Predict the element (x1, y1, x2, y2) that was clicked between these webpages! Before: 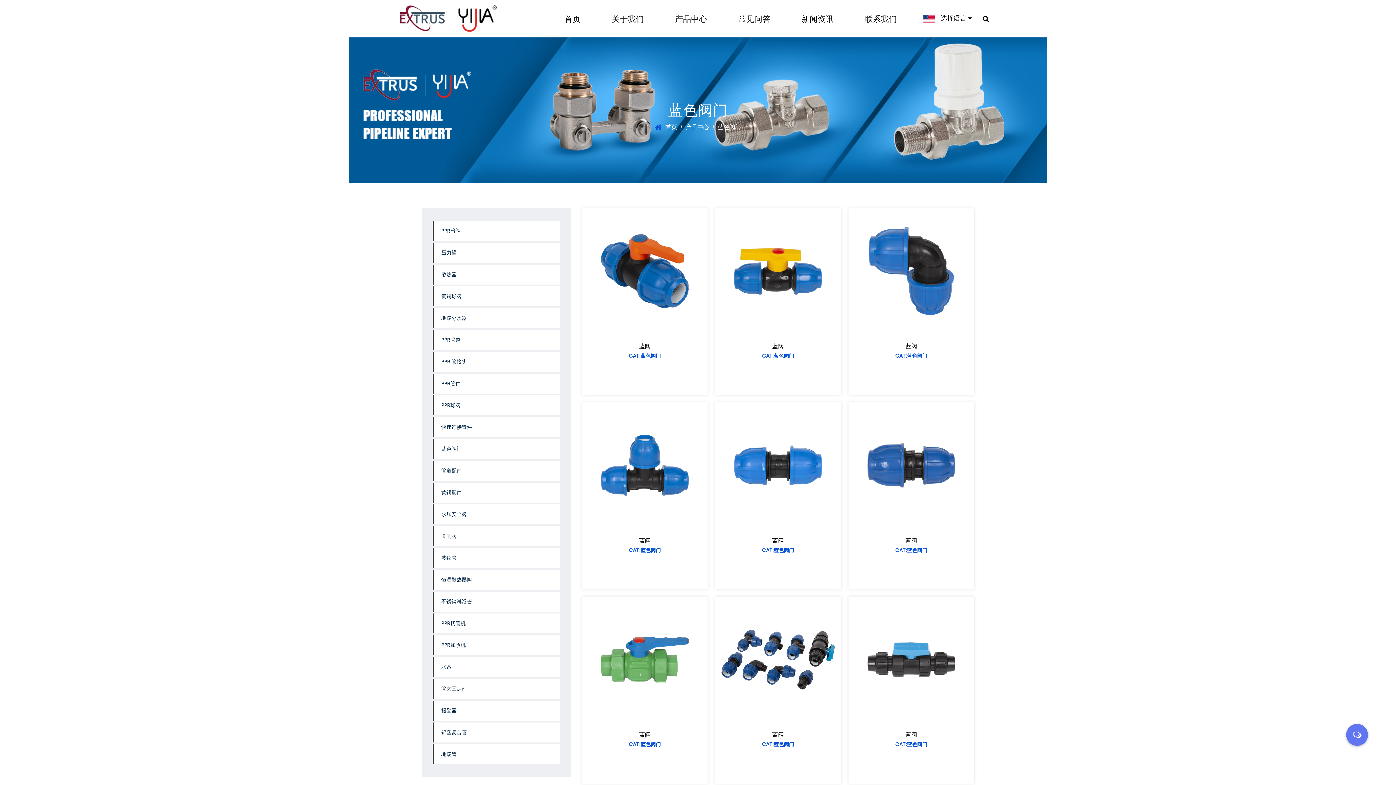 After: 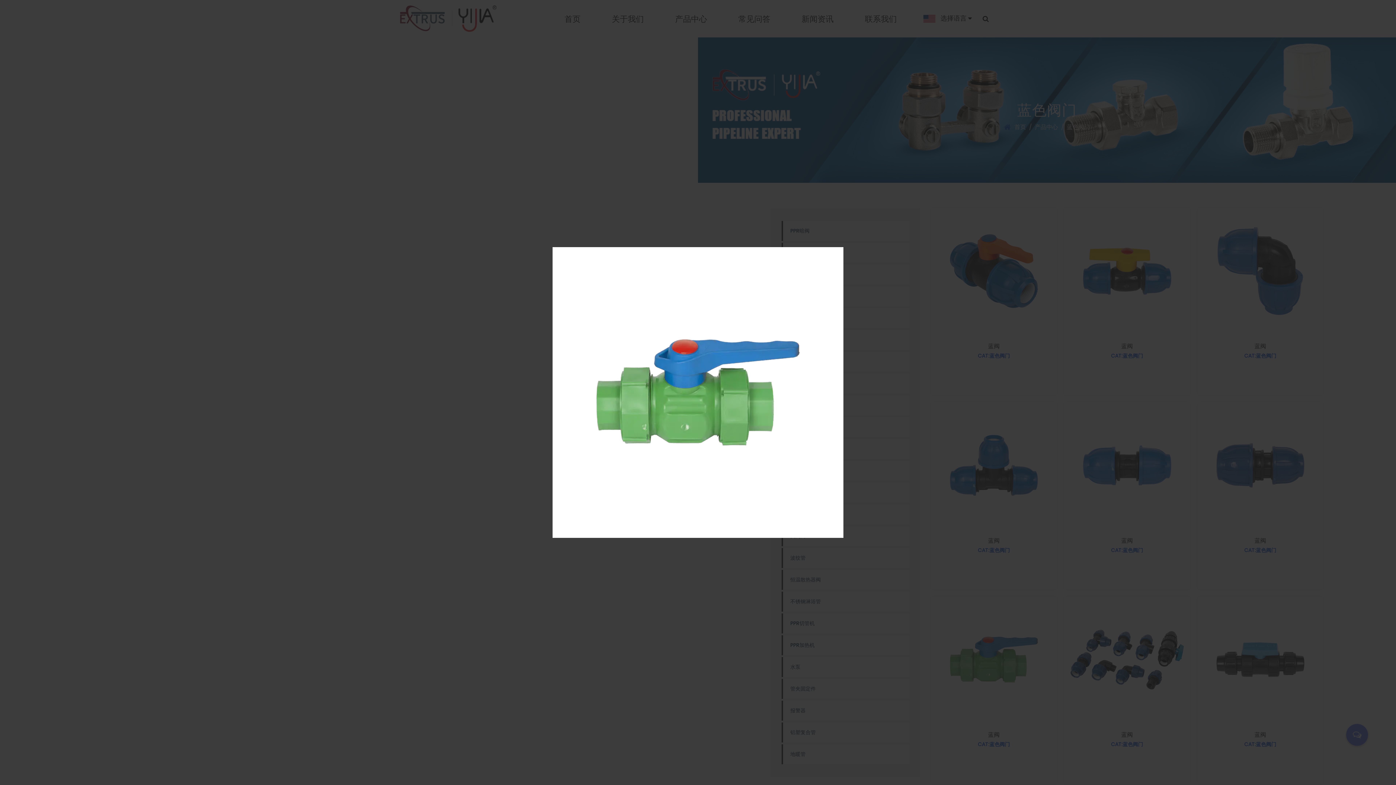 Action: label: 蓝阀 bbox: (639, 731, 650, 739)